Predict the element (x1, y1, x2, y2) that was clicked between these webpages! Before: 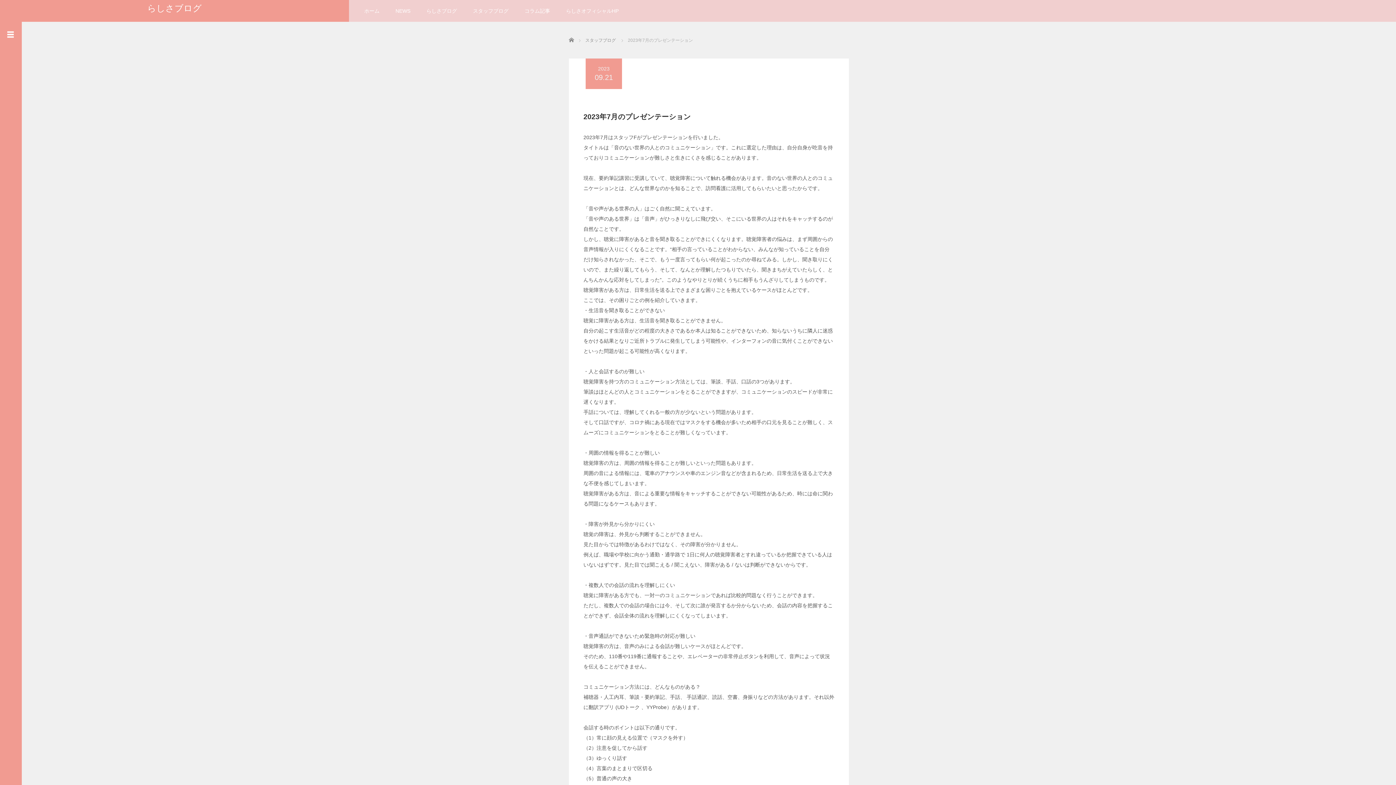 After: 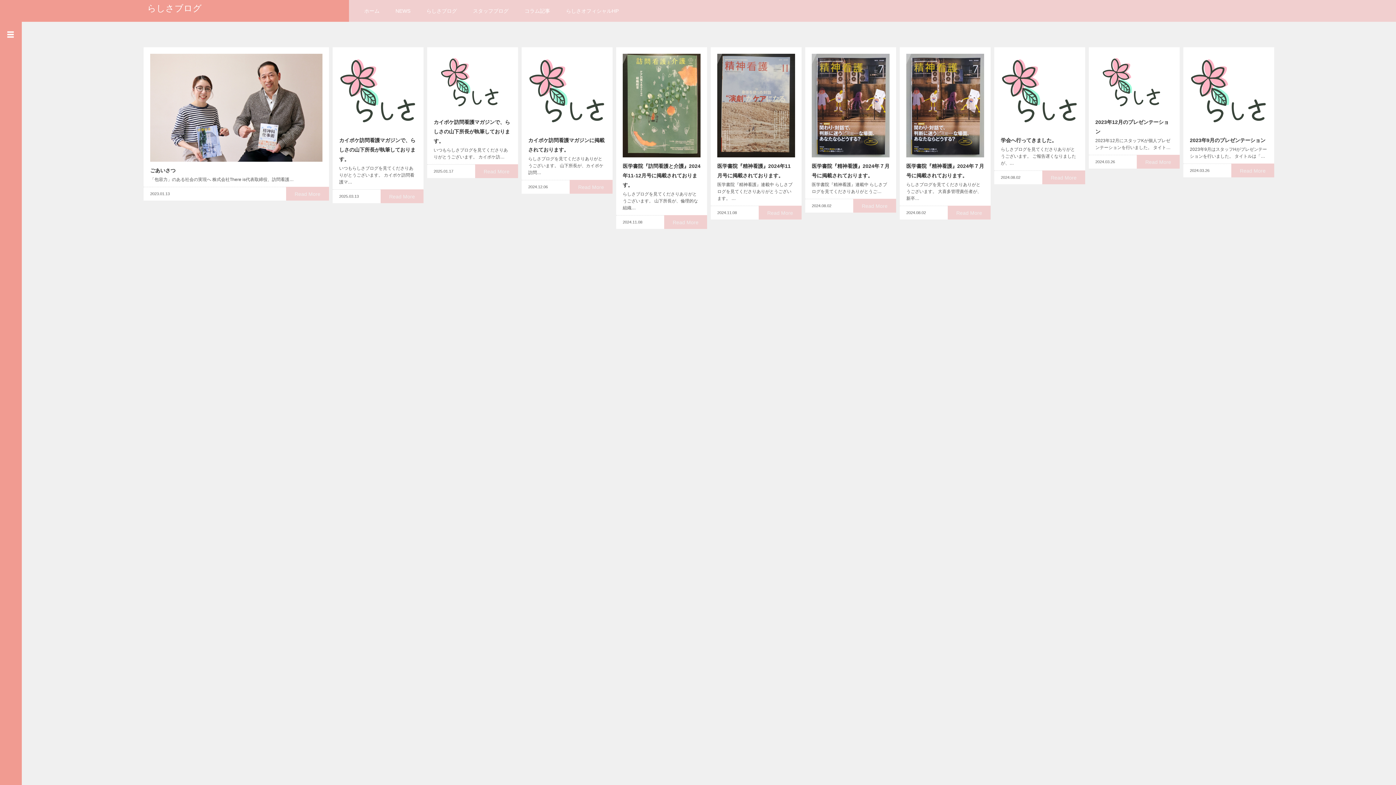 Action: label: らしさブログ bbox: (147, 3, 201, 13)